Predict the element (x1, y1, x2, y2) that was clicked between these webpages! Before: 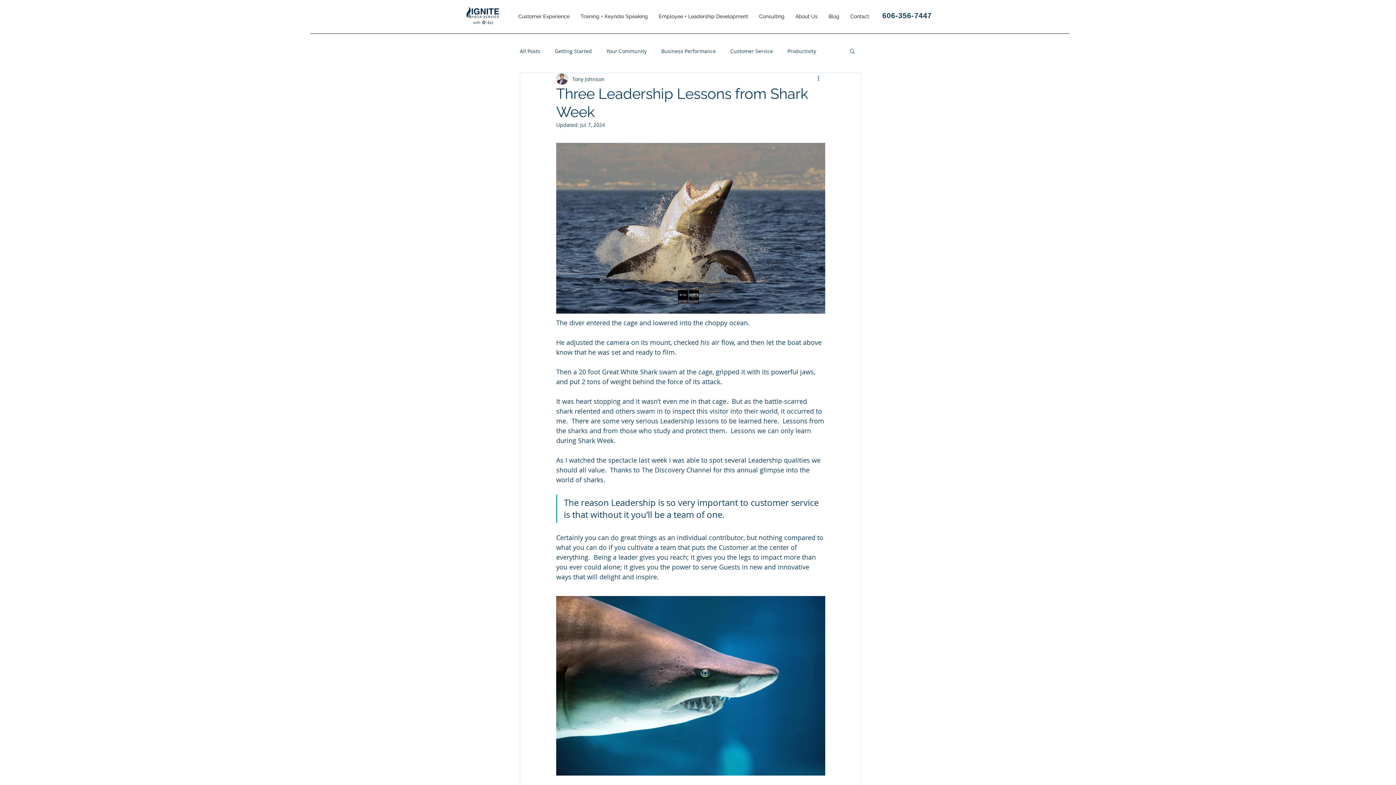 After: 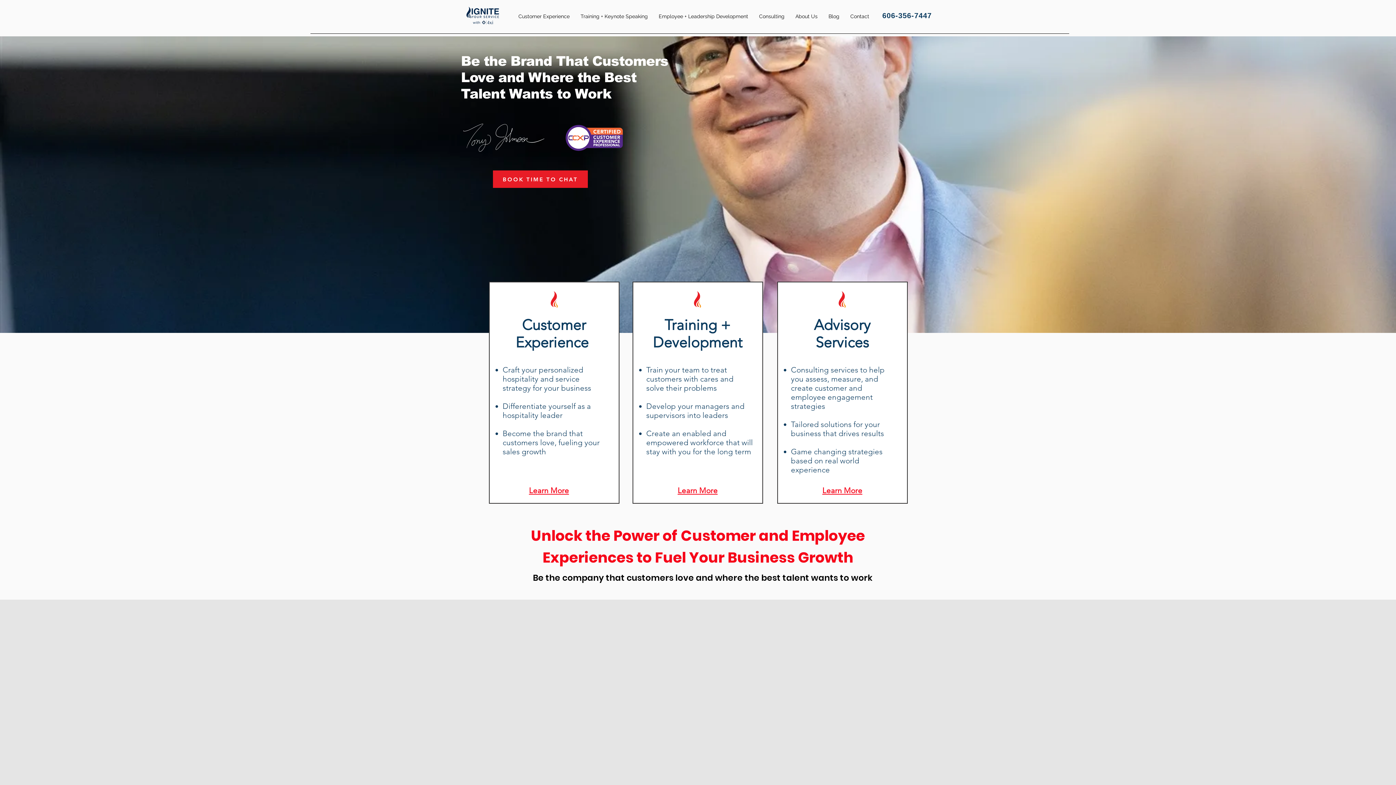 Action: bbox: (845, 8, 874, 24) label: Contact